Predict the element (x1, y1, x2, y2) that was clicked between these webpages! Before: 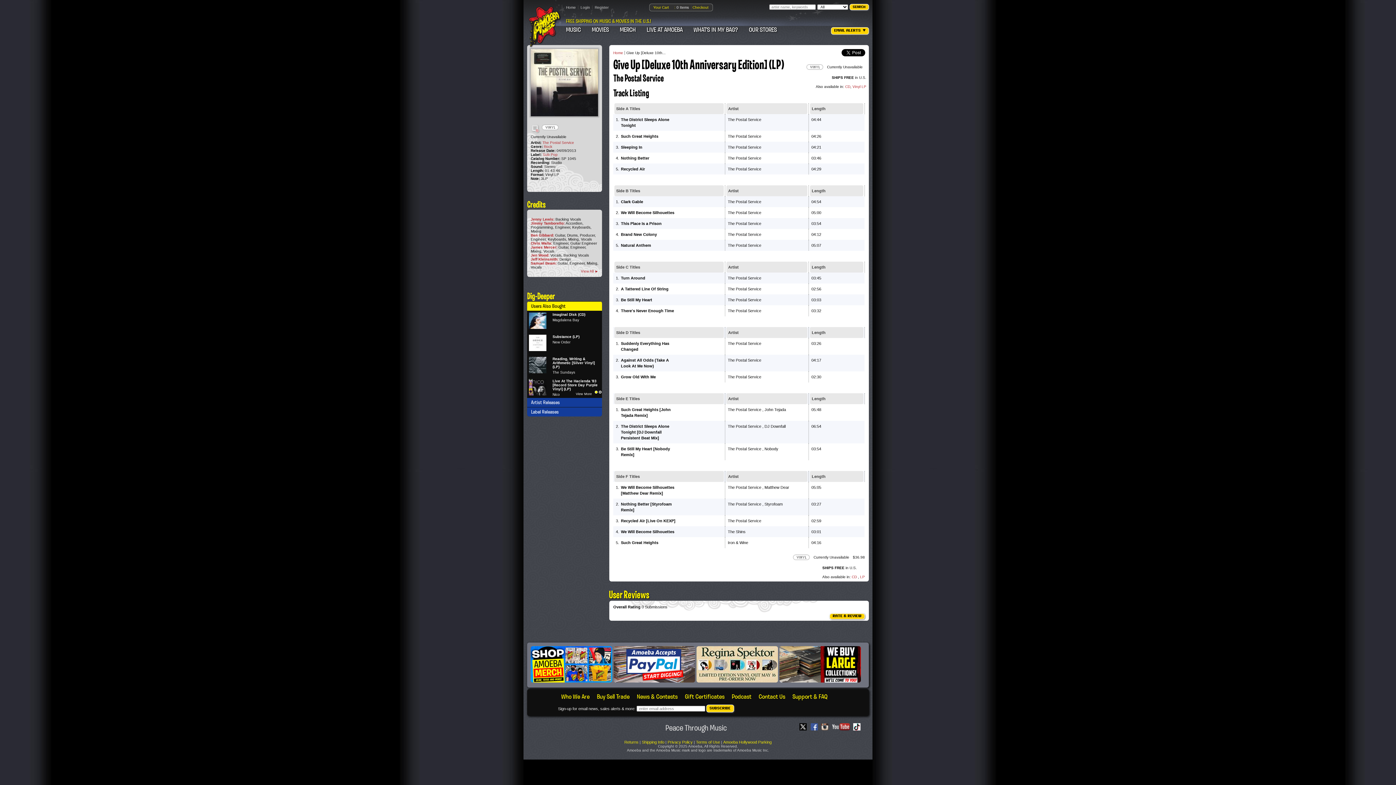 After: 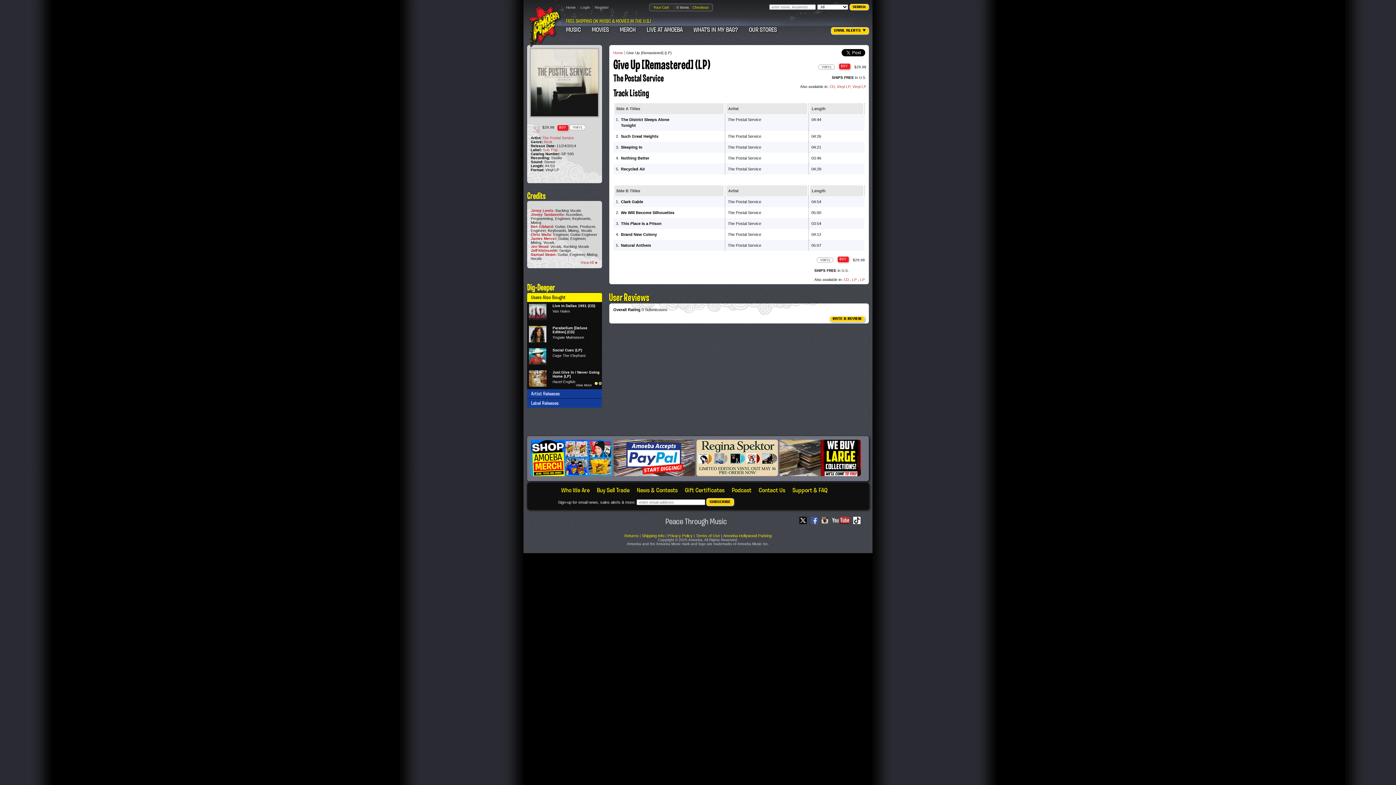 Action: label: LP bbox: (860, 575, 865, 579)